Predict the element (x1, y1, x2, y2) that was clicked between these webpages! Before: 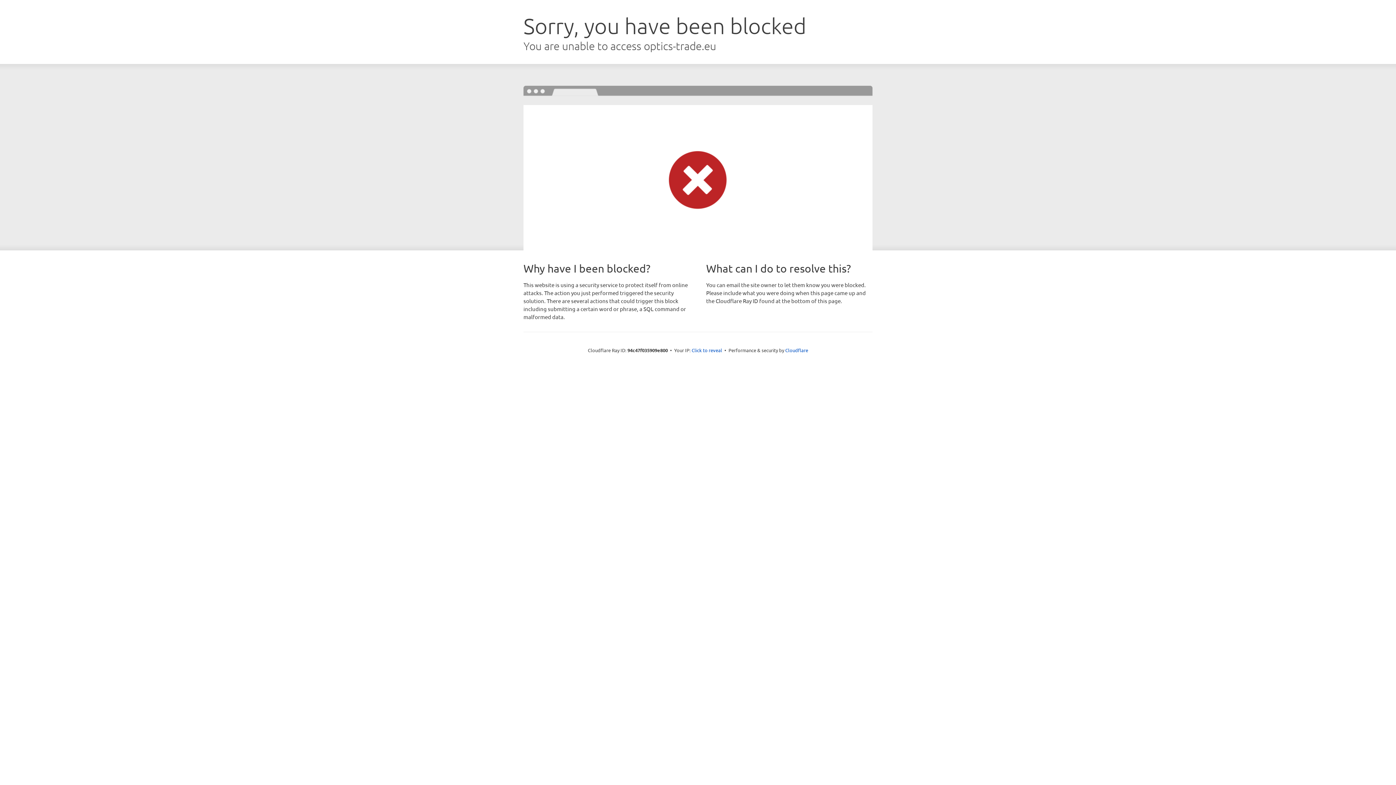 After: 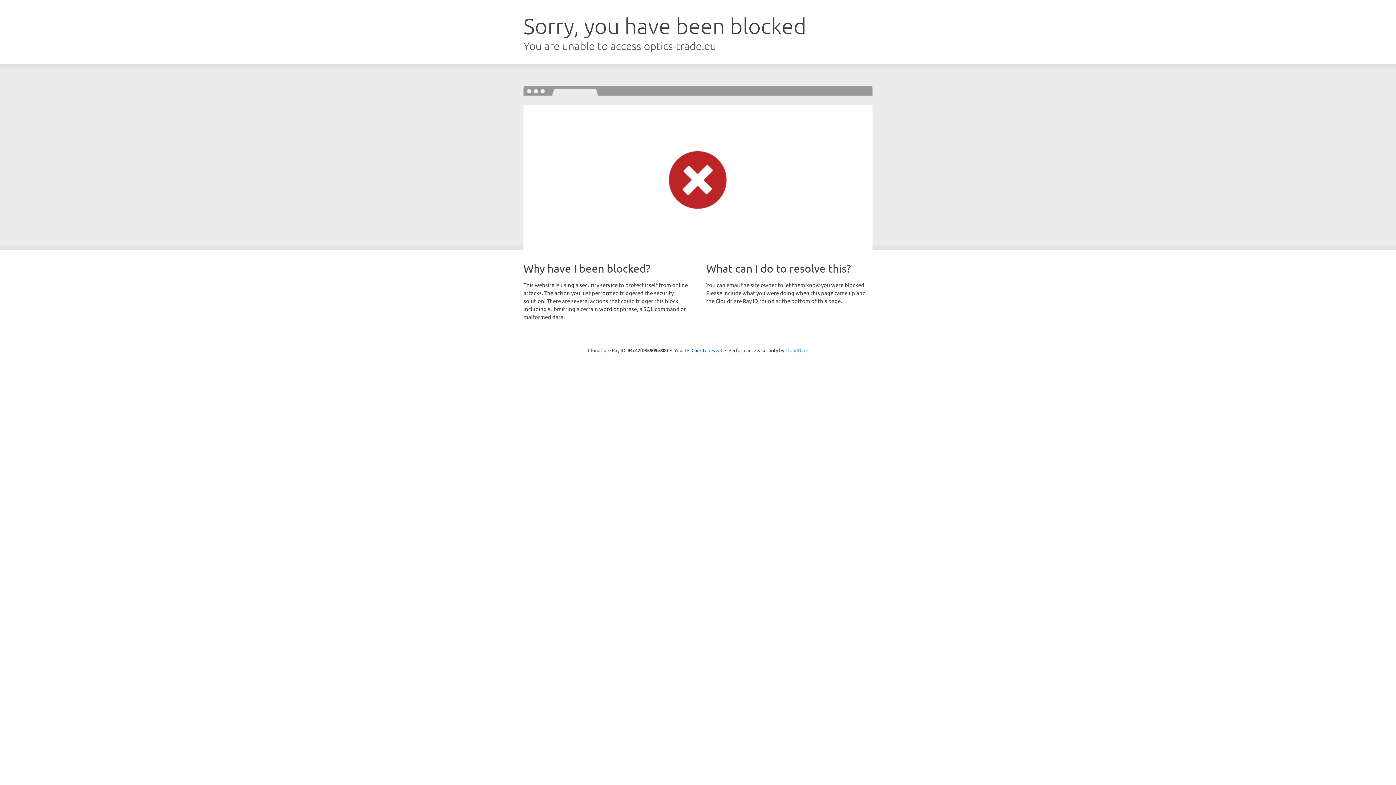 Action: label: Cloudflare bbox: (785, 347, 808, 353)